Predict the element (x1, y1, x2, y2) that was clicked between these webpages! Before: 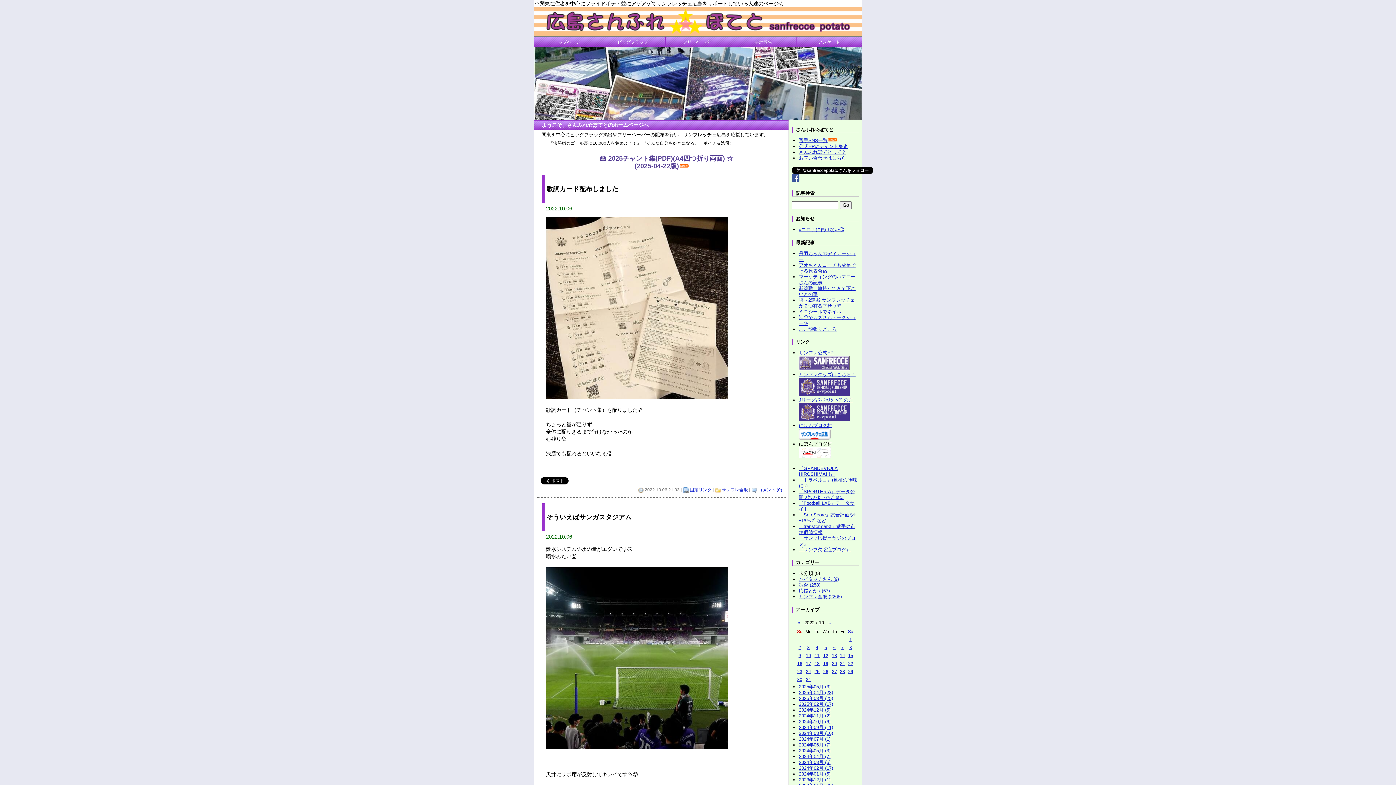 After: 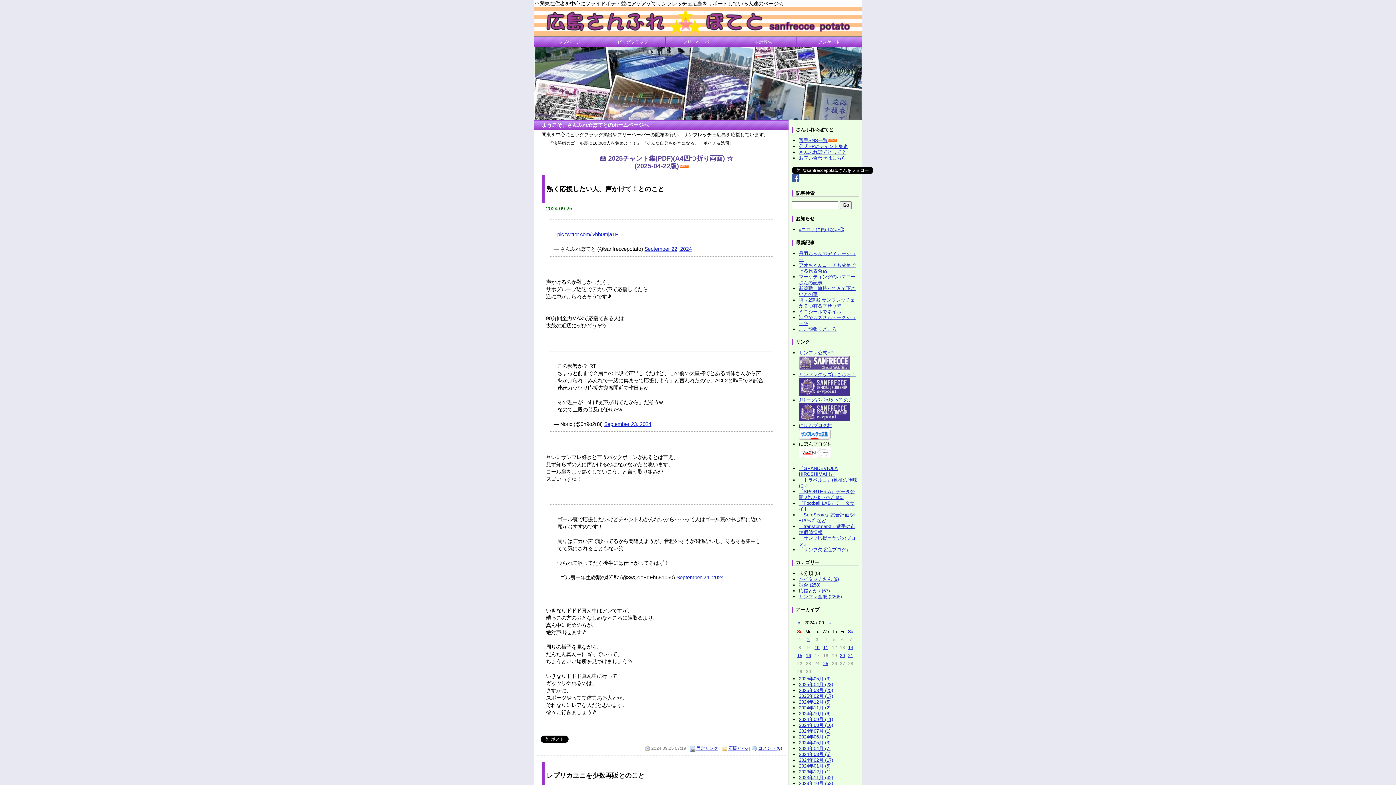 Action: bbox: (799, 724, 833, 730) label: 2024年09月 (11)